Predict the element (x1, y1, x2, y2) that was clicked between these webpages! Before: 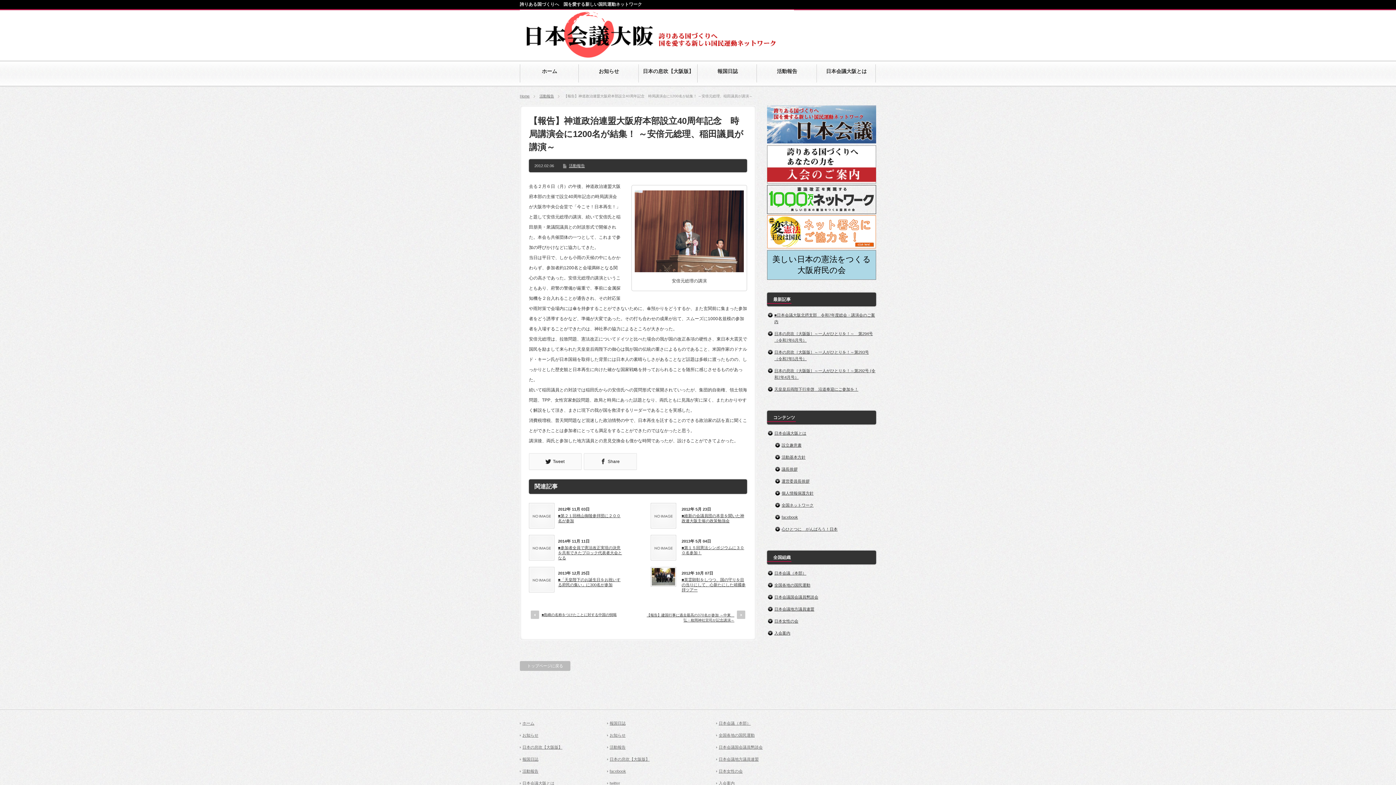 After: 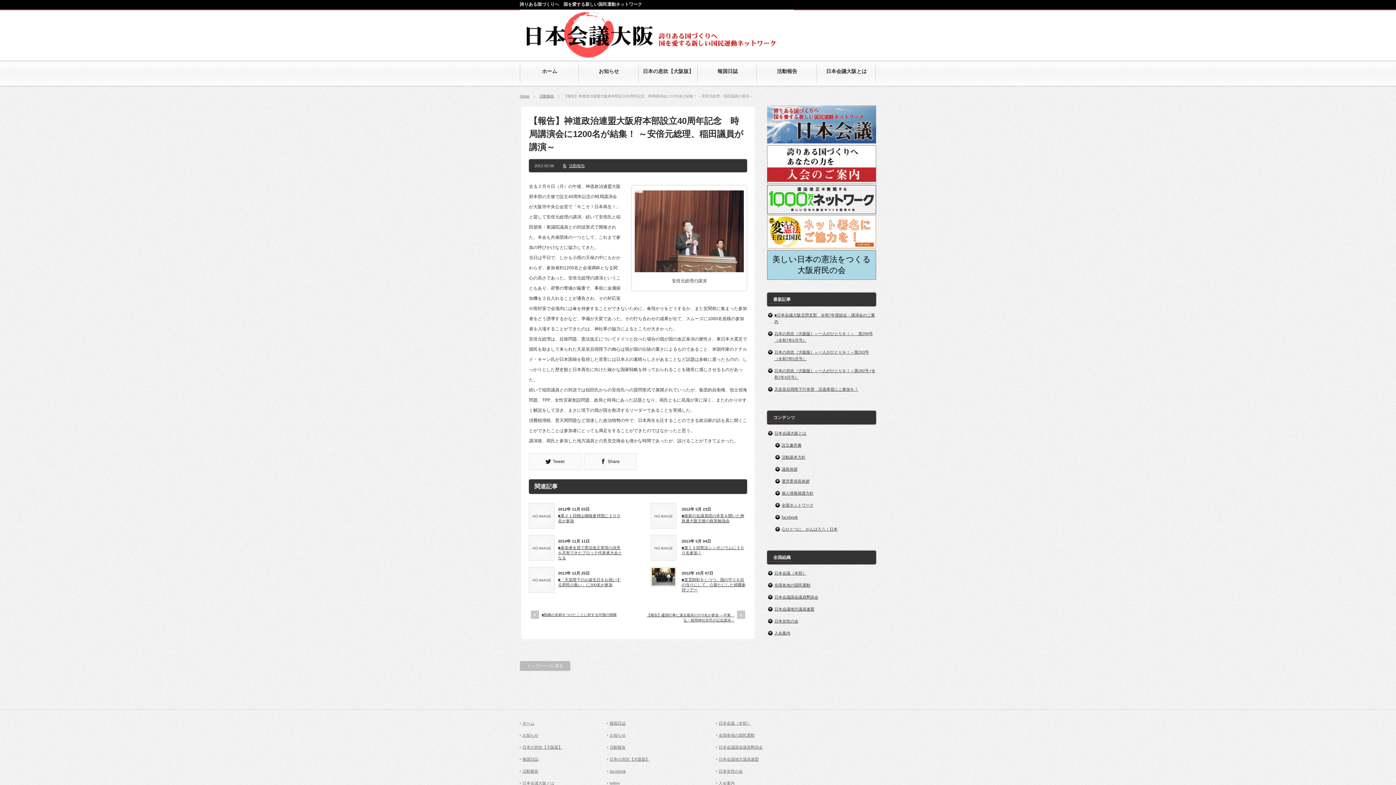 Action: bbox: (767, 180, 876, 184)